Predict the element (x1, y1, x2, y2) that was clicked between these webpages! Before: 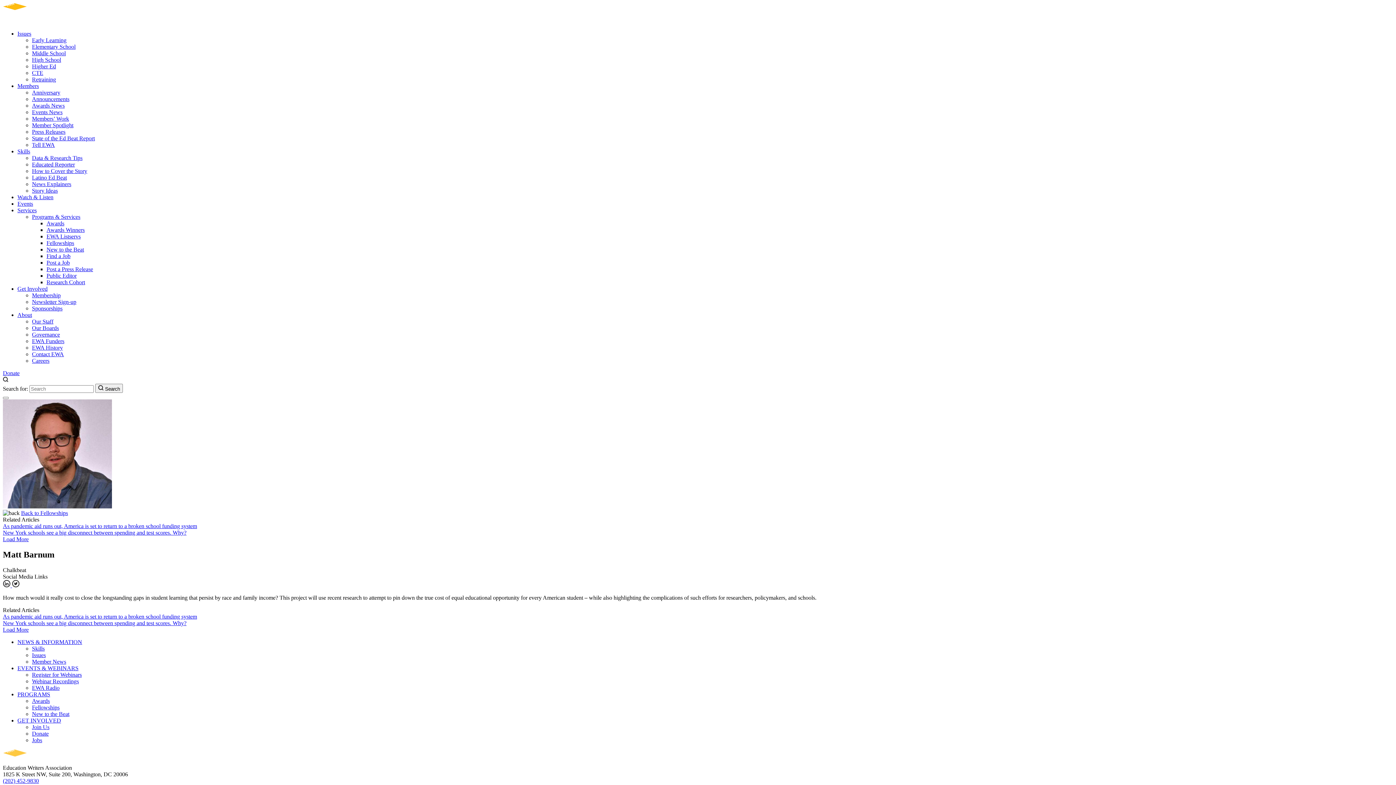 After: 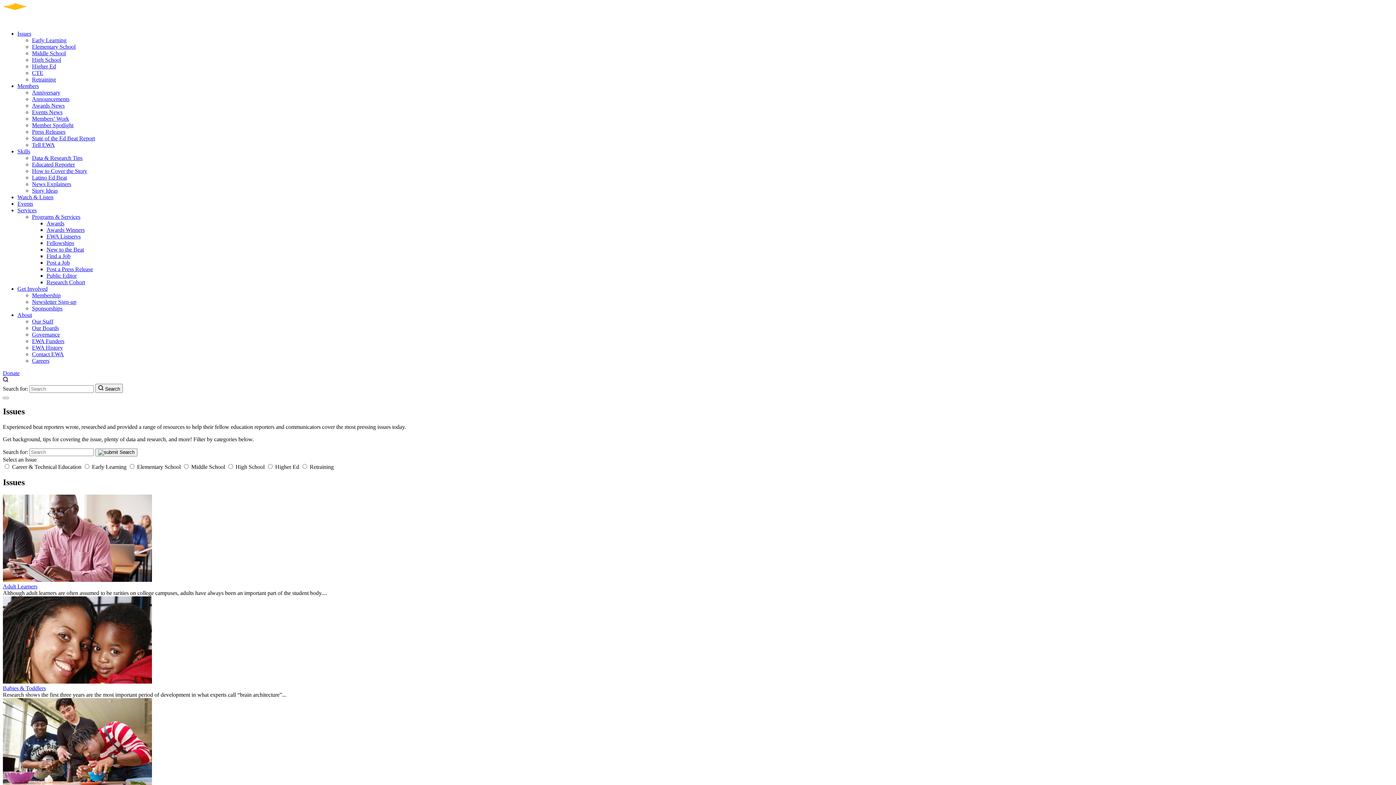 Action: bbox: (32, 652, 45, 658) label: Issues